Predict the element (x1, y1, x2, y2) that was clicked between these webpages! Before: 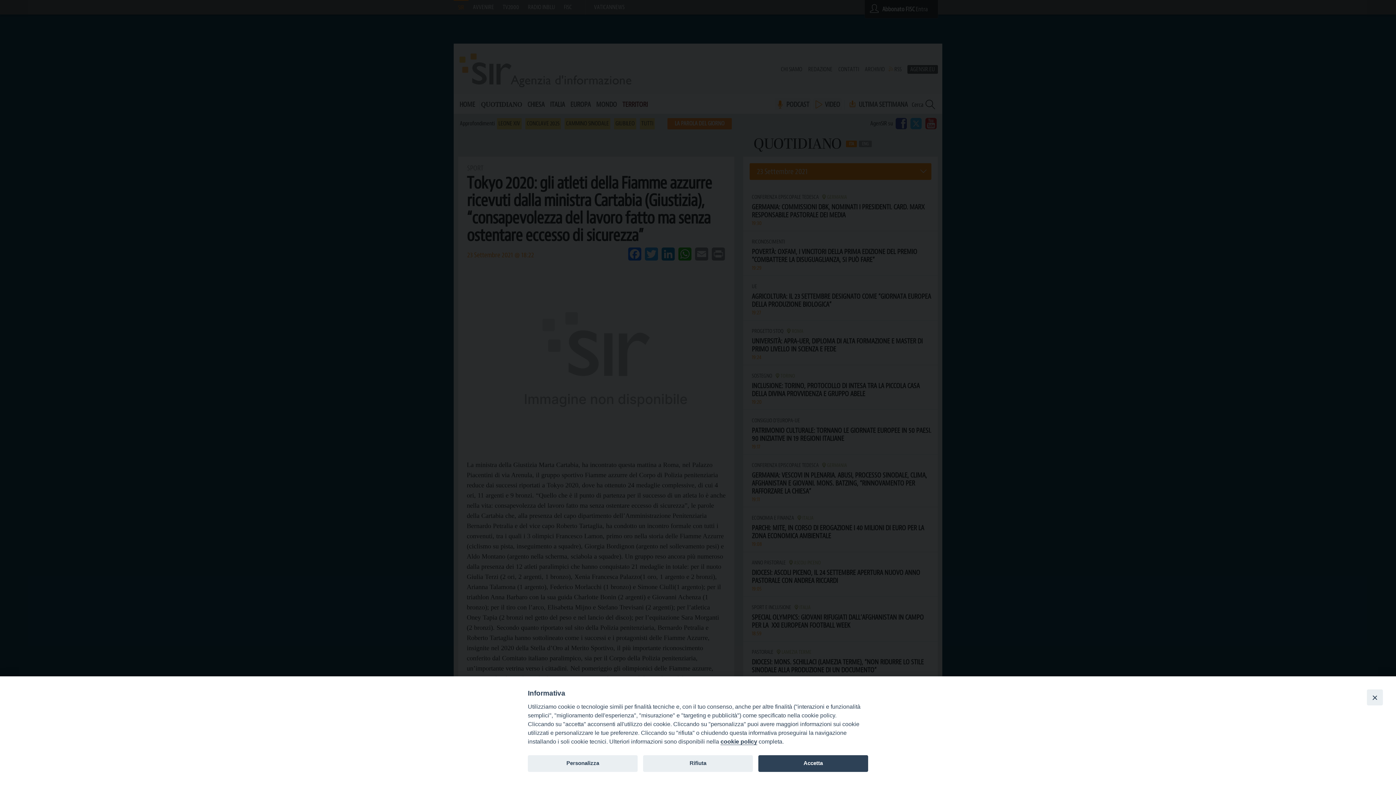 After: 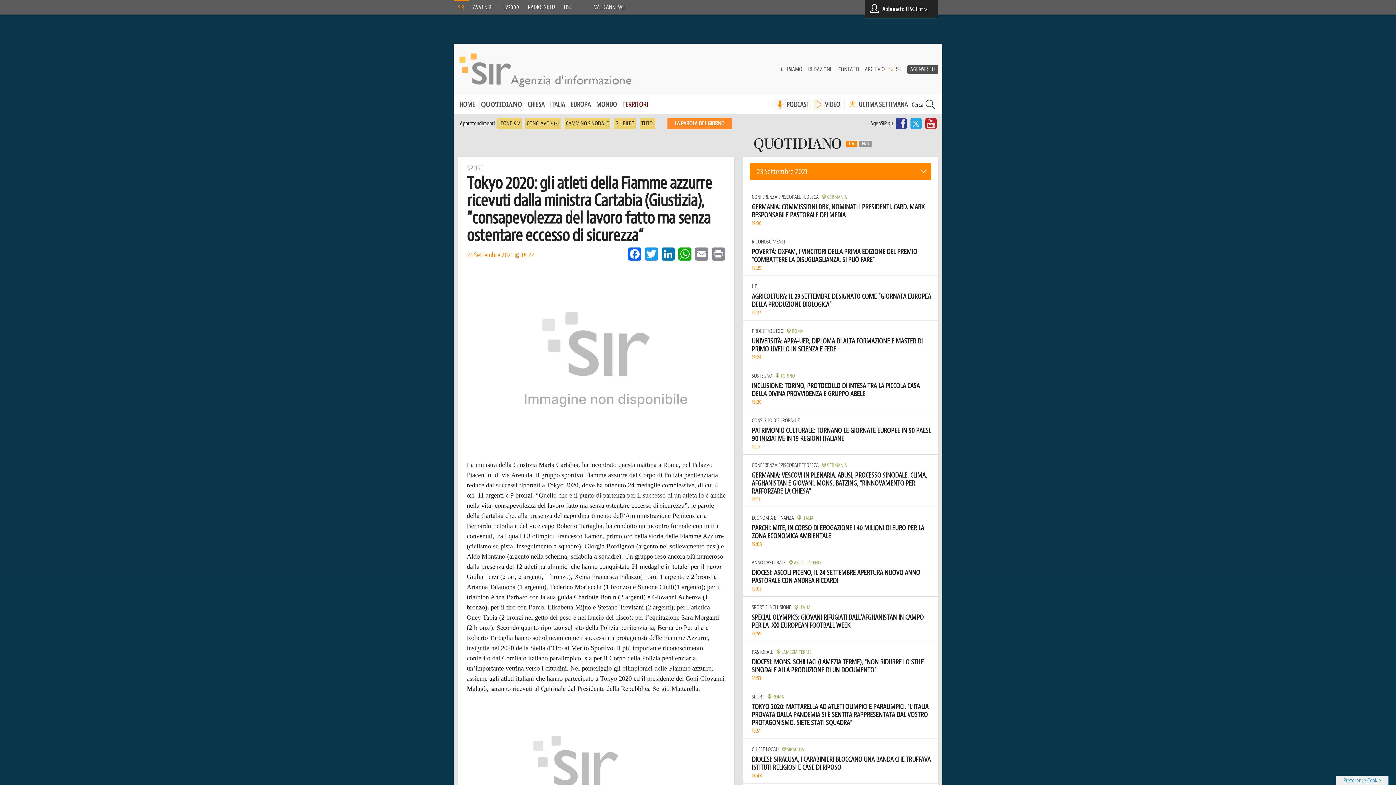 Action: bbox: (1367, 689, 1383, 705) label: Close